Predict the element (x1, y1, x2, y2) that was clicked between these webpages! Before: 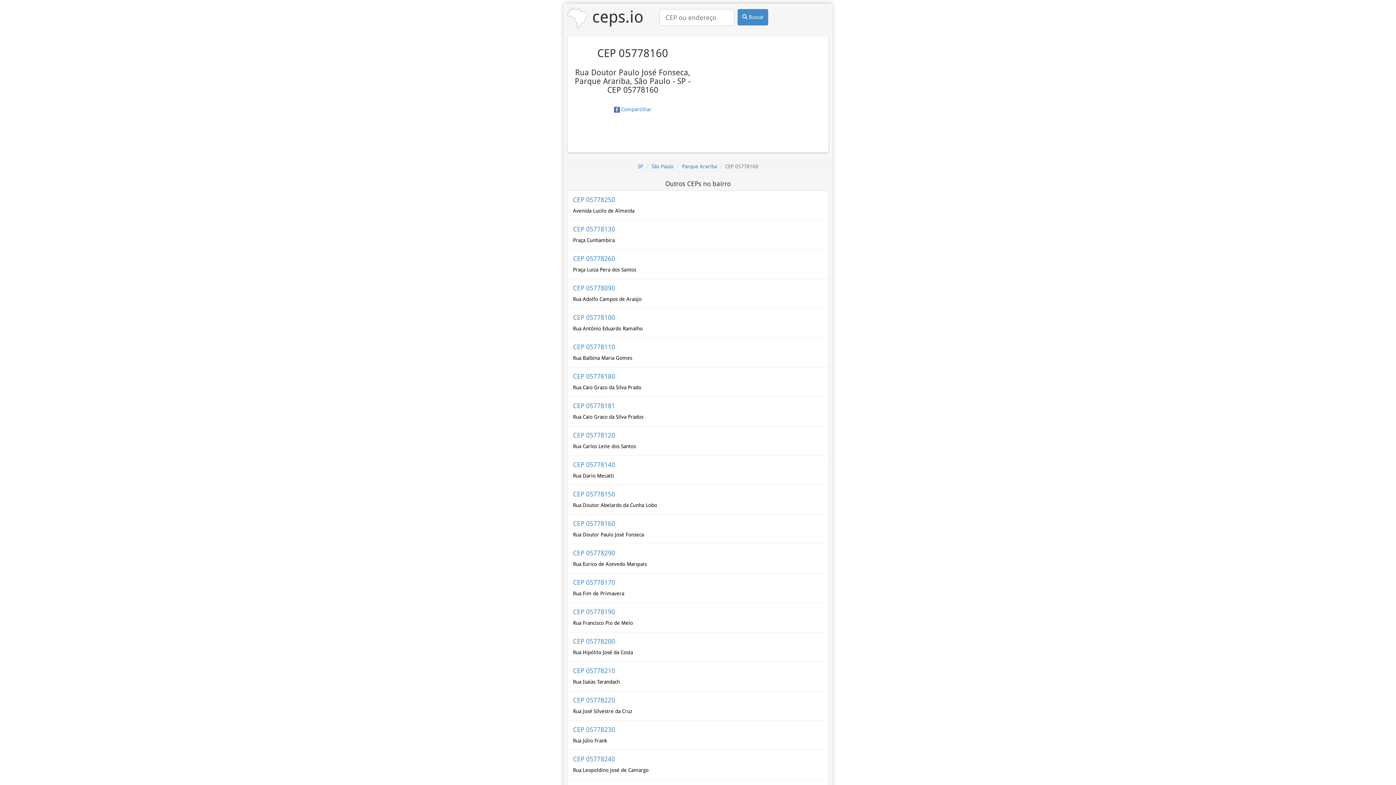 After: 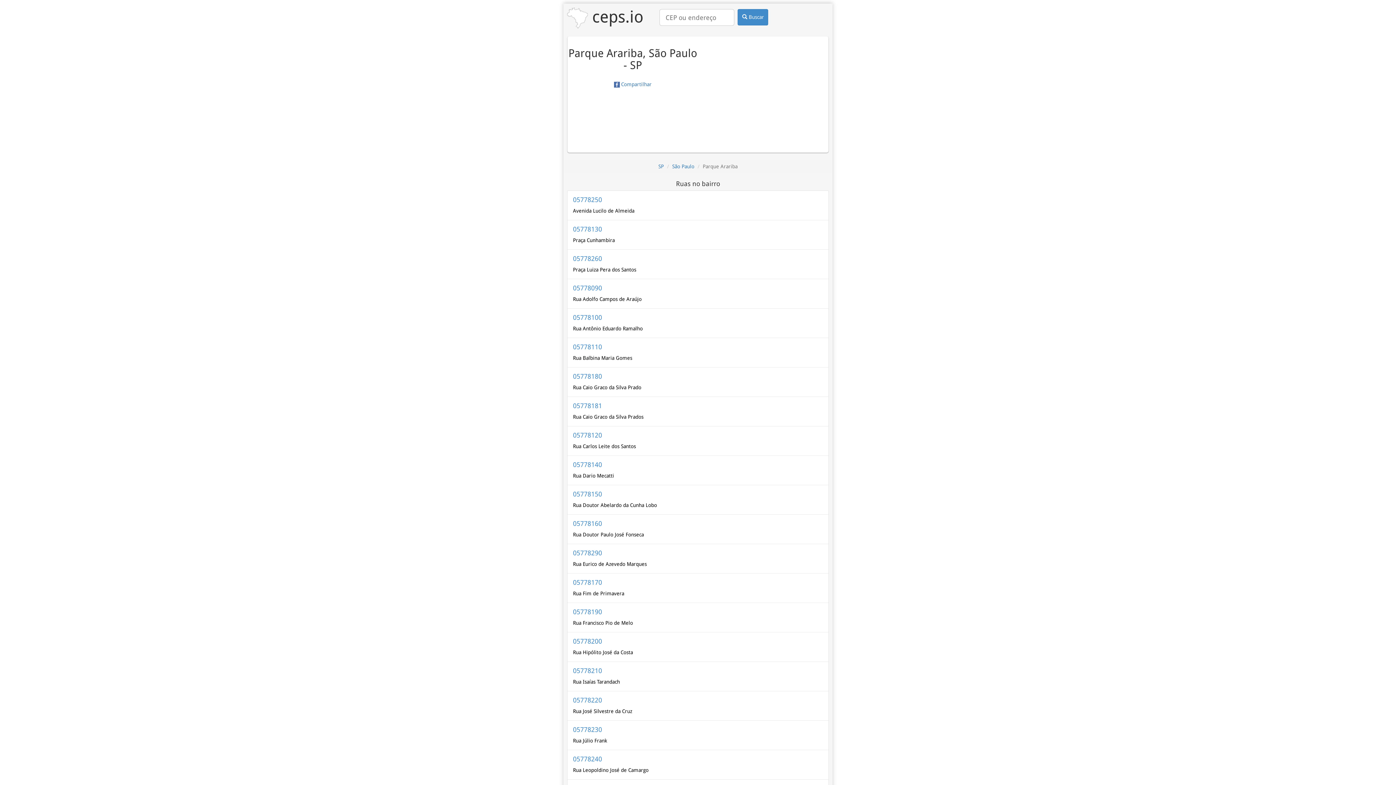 Action: bbox: (682, 163, 717, 169) label: Parque Arariba